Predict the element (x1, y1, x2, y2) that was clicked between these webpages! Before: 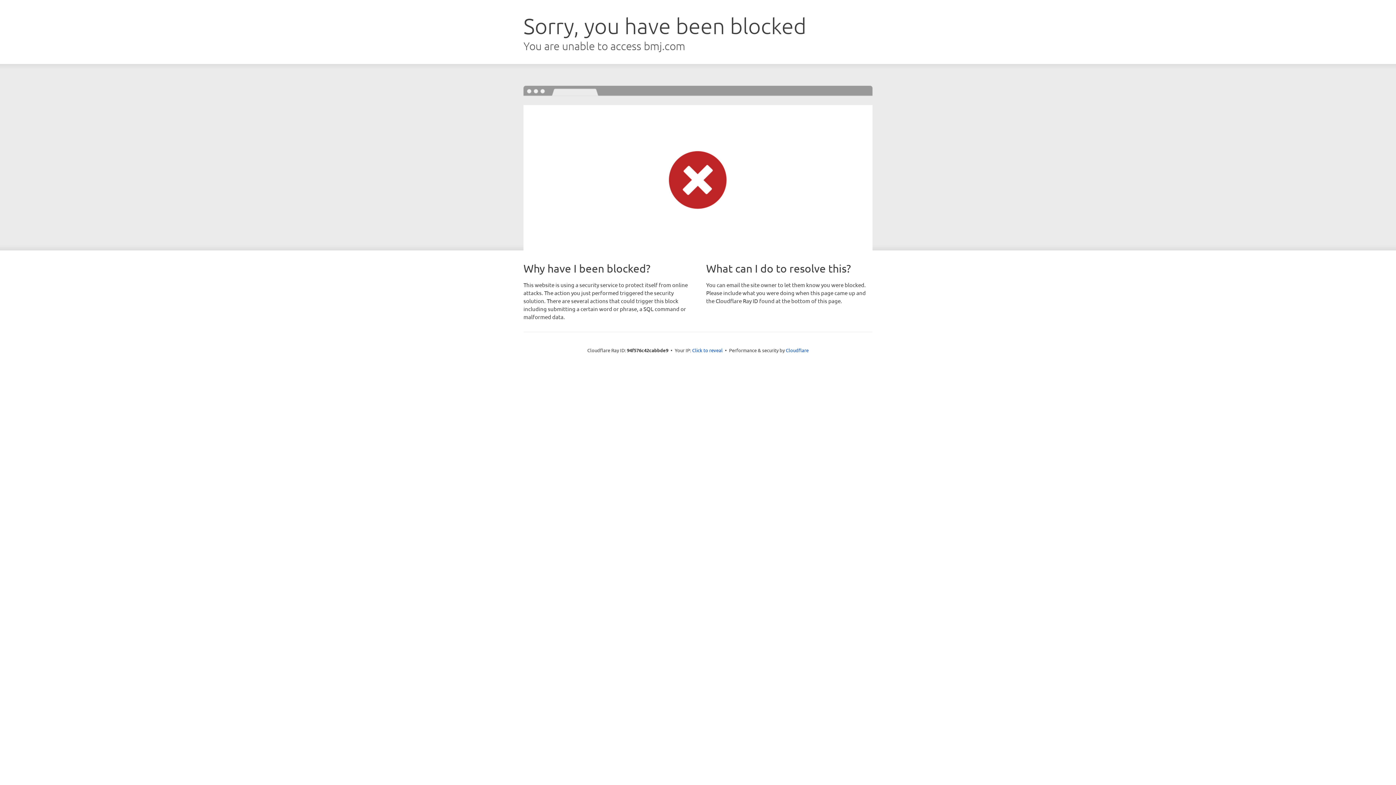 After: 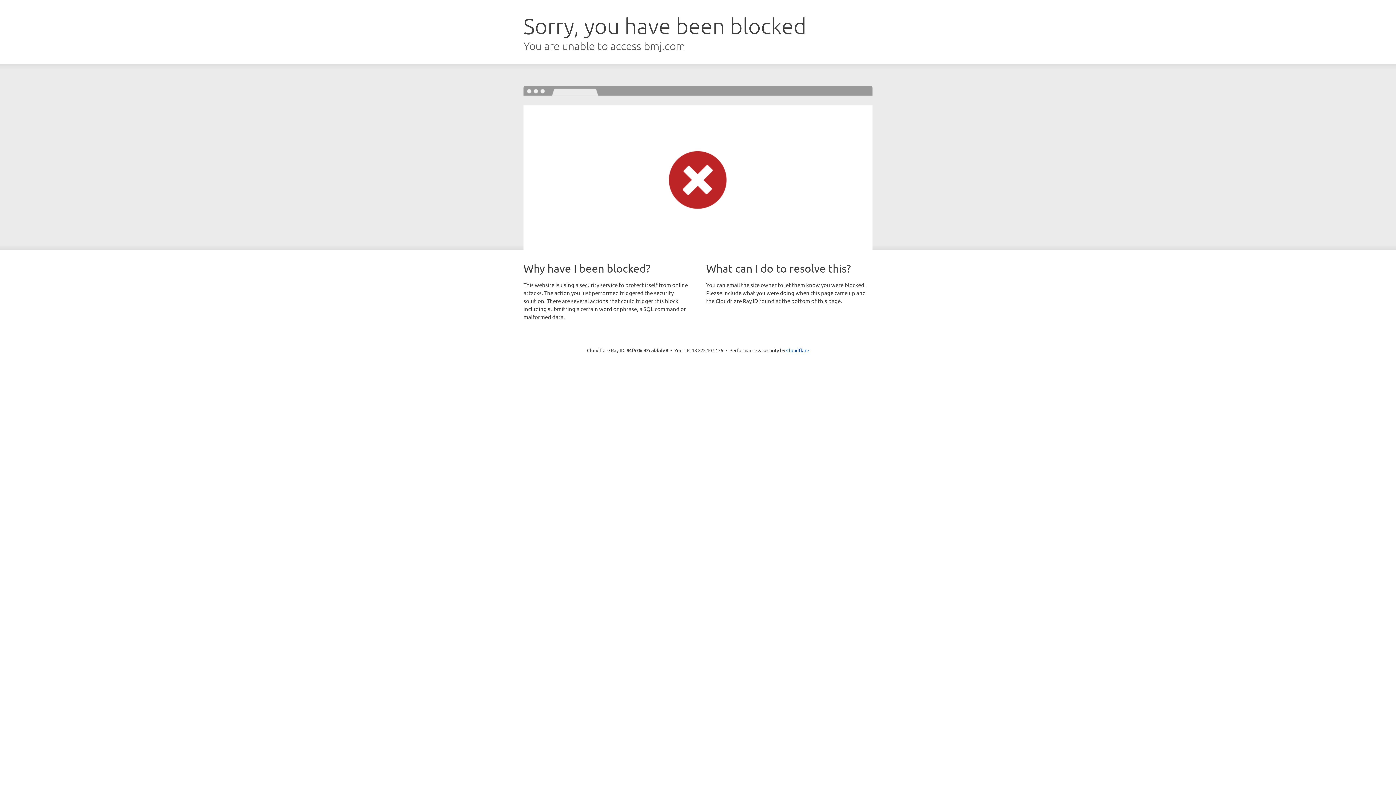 Action: label: Click to reveal bbox: (692, 346, 722, 353)